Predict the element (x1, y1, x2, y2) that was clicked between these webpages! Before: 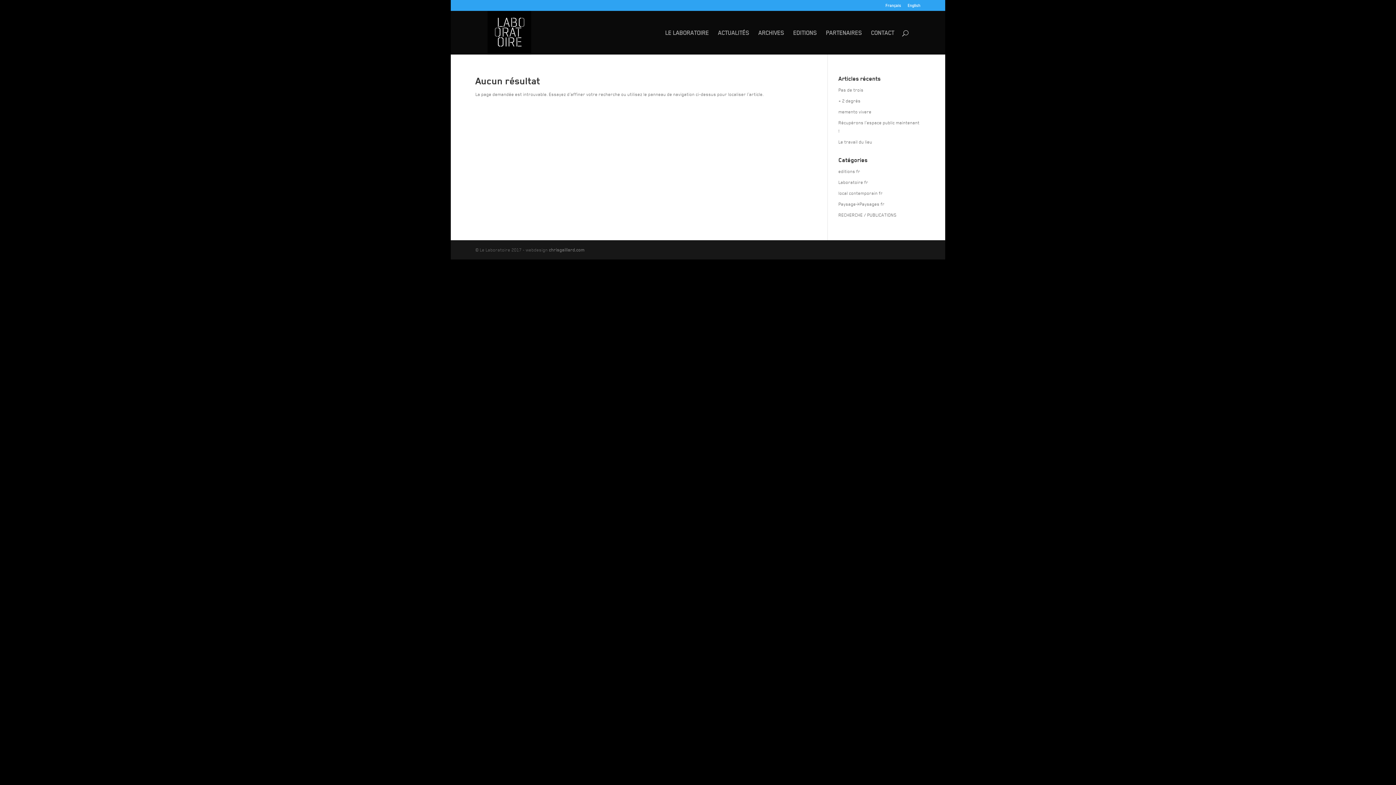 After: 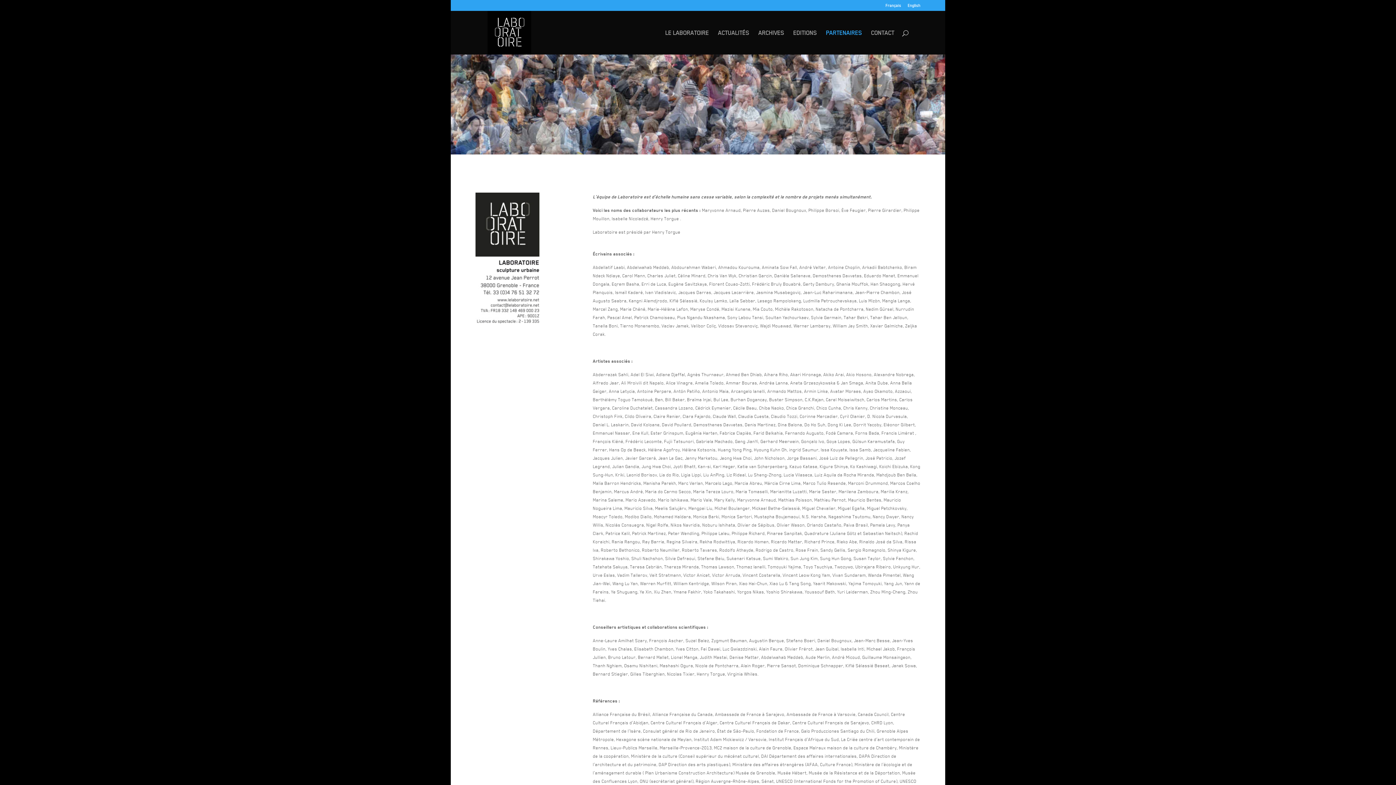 Action: bbox: (826, 30, 862, 54) label: PARTENAIRES